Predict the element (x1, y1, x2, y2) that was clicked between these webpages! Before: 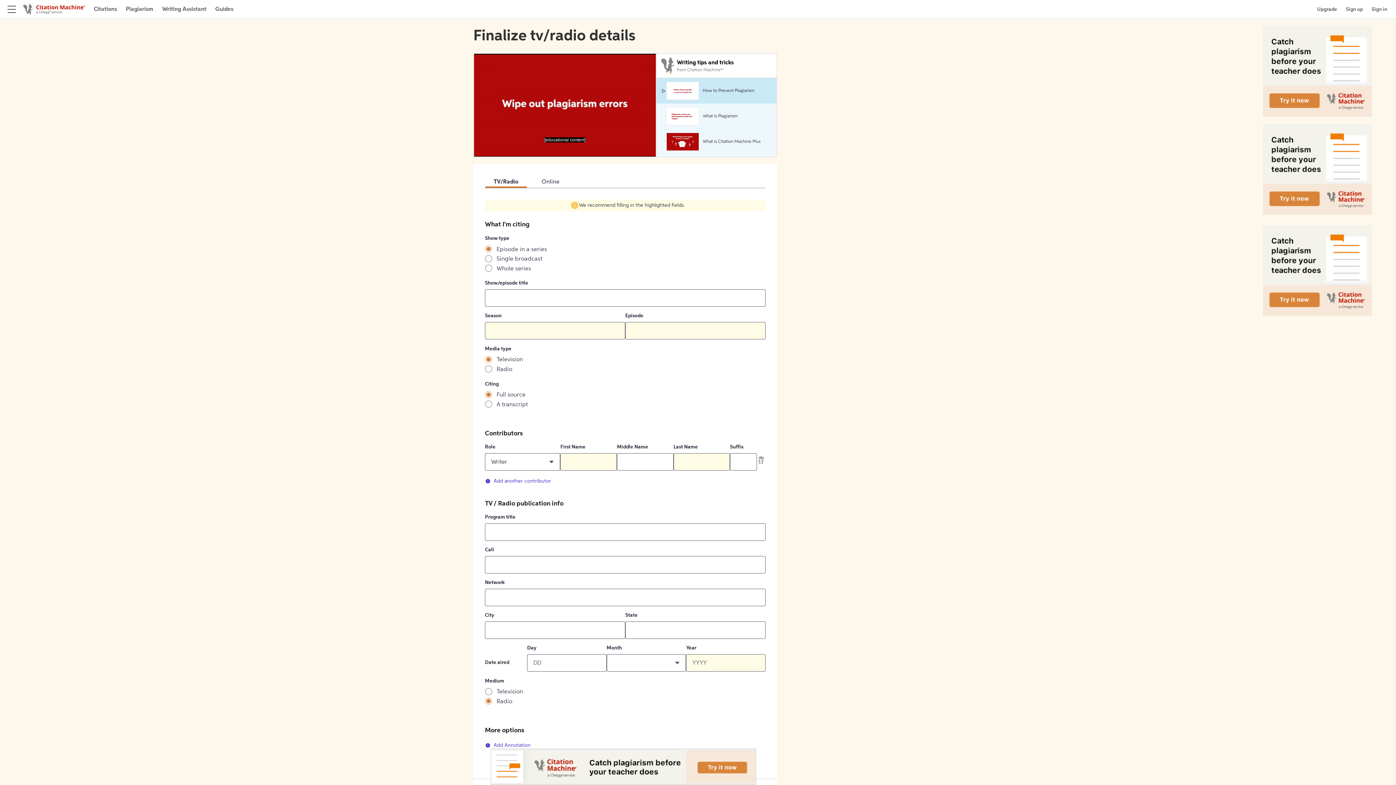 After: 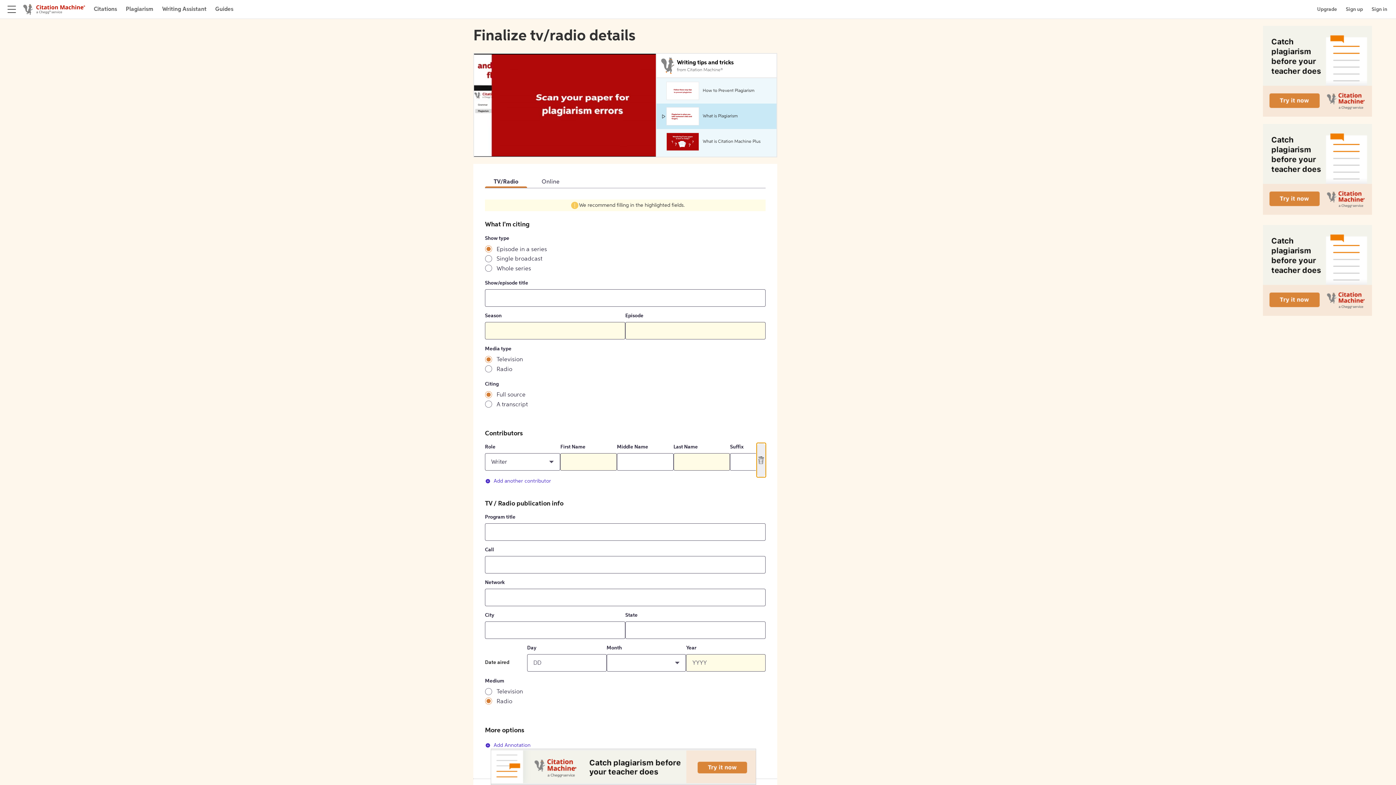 Action: label: delete contributor bbox: (757, 443, 765, 476)